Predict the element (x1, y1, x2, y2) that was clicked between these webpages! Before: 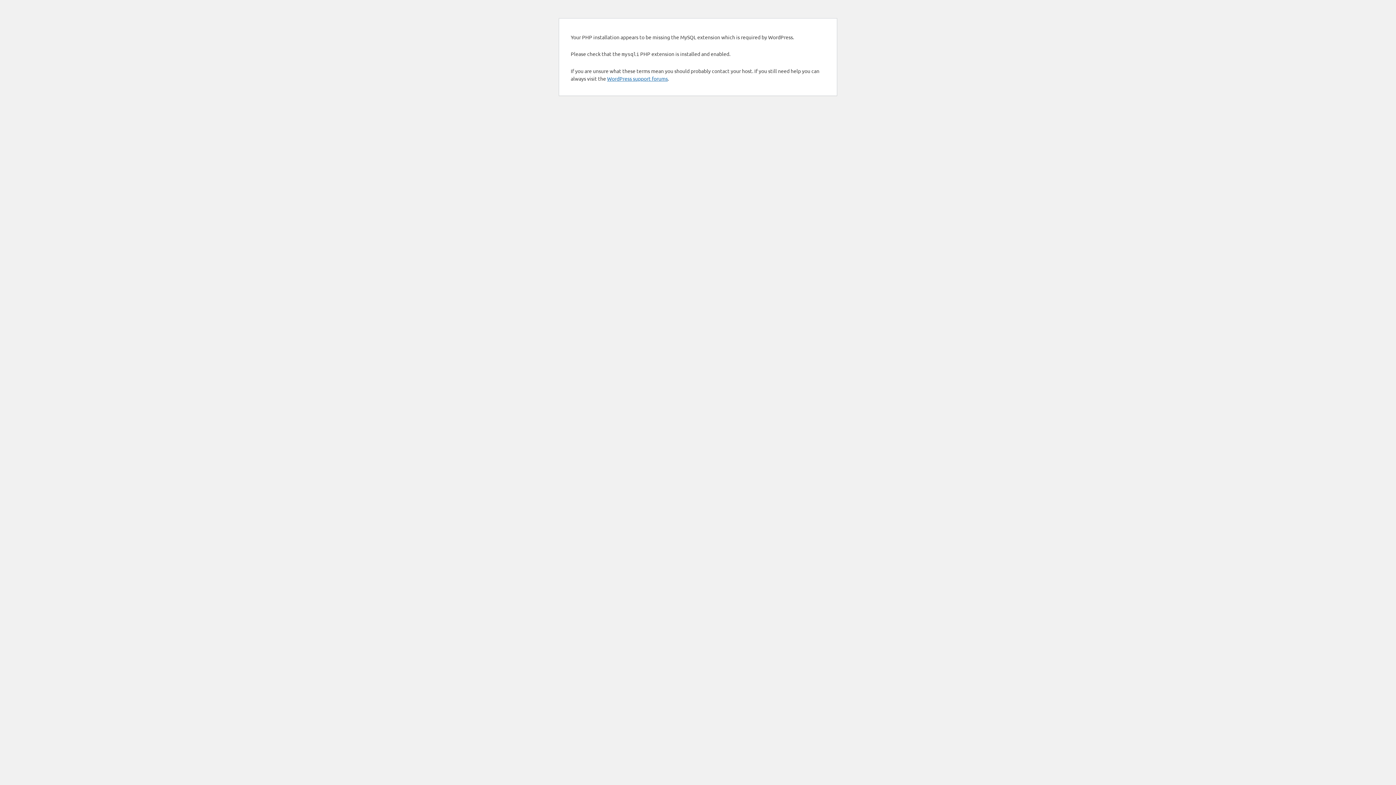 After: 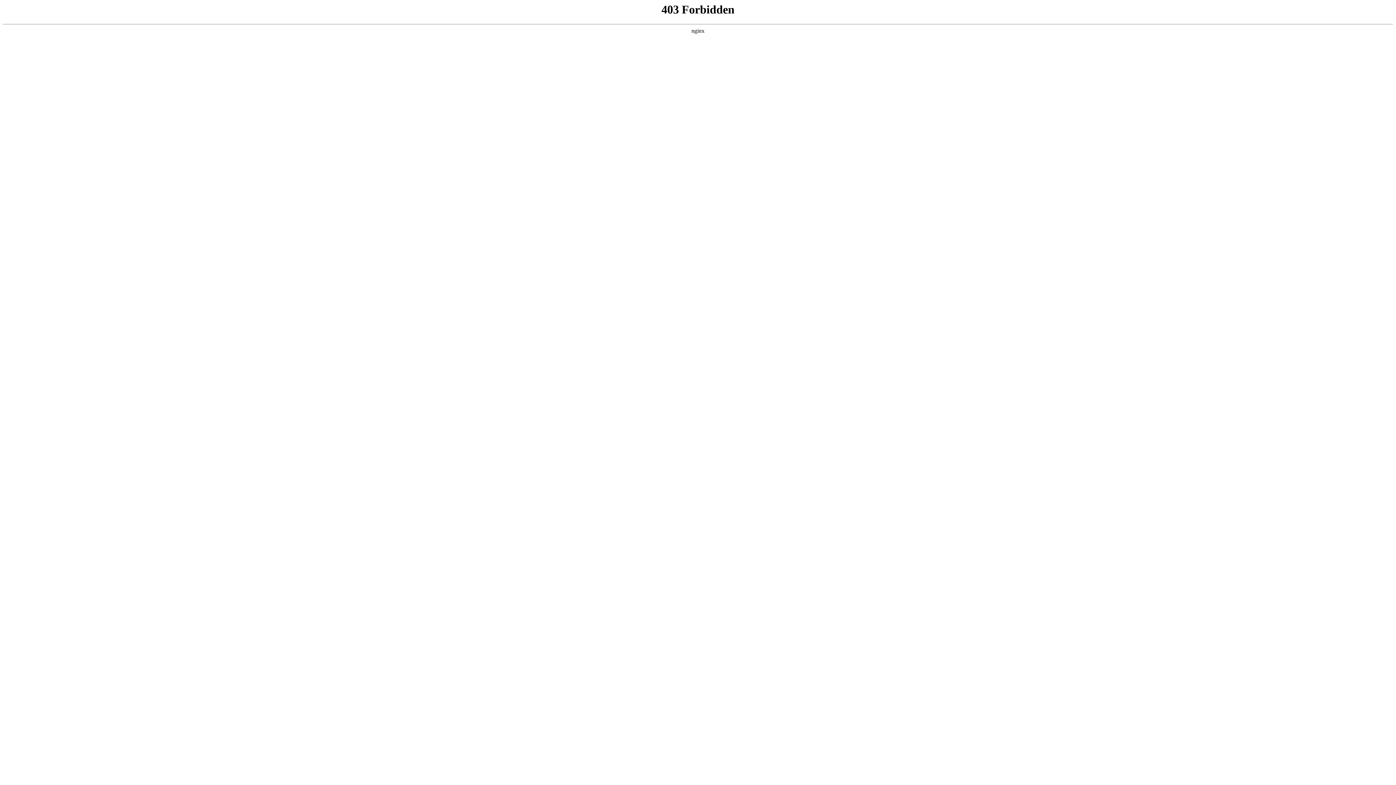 Action: label: WordPress support forums bbox: (607, 75, 668, 81)